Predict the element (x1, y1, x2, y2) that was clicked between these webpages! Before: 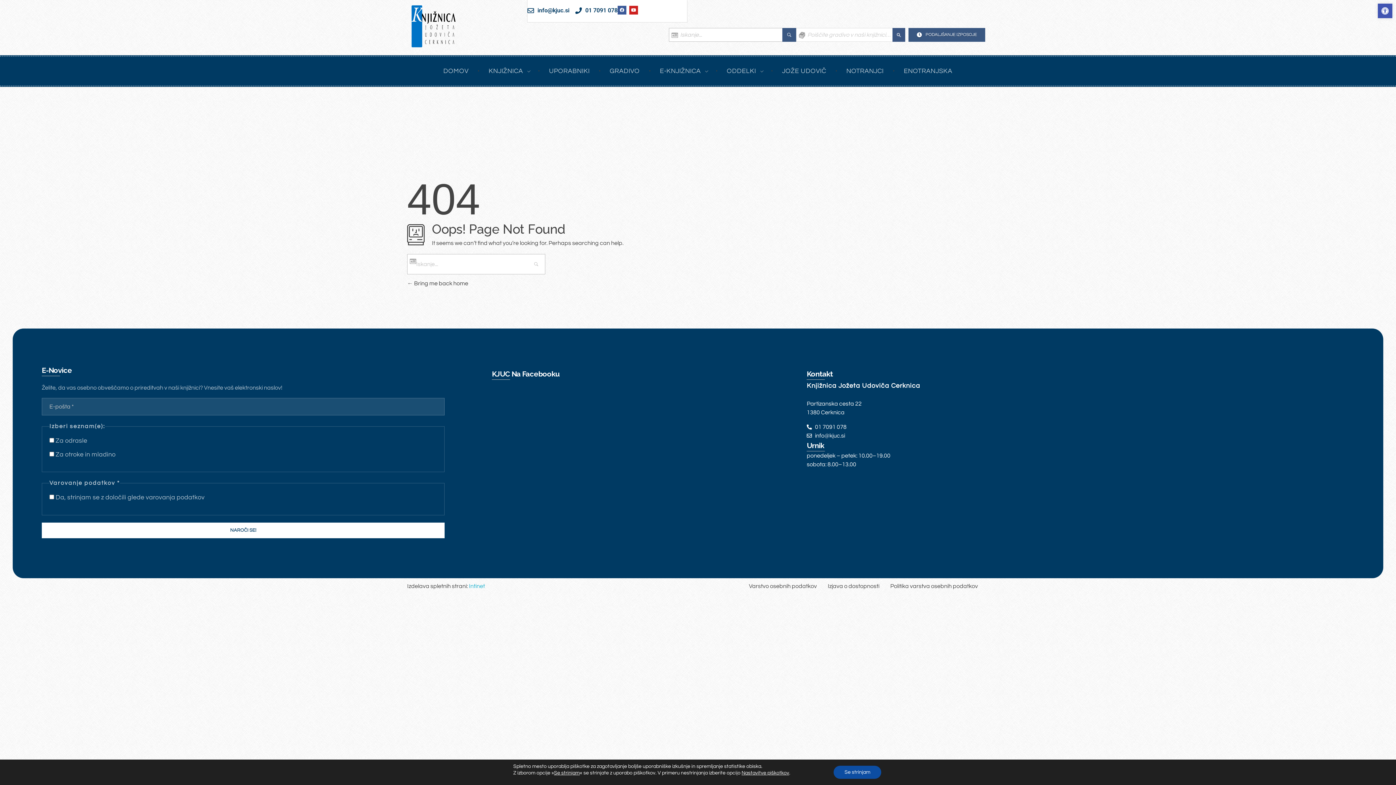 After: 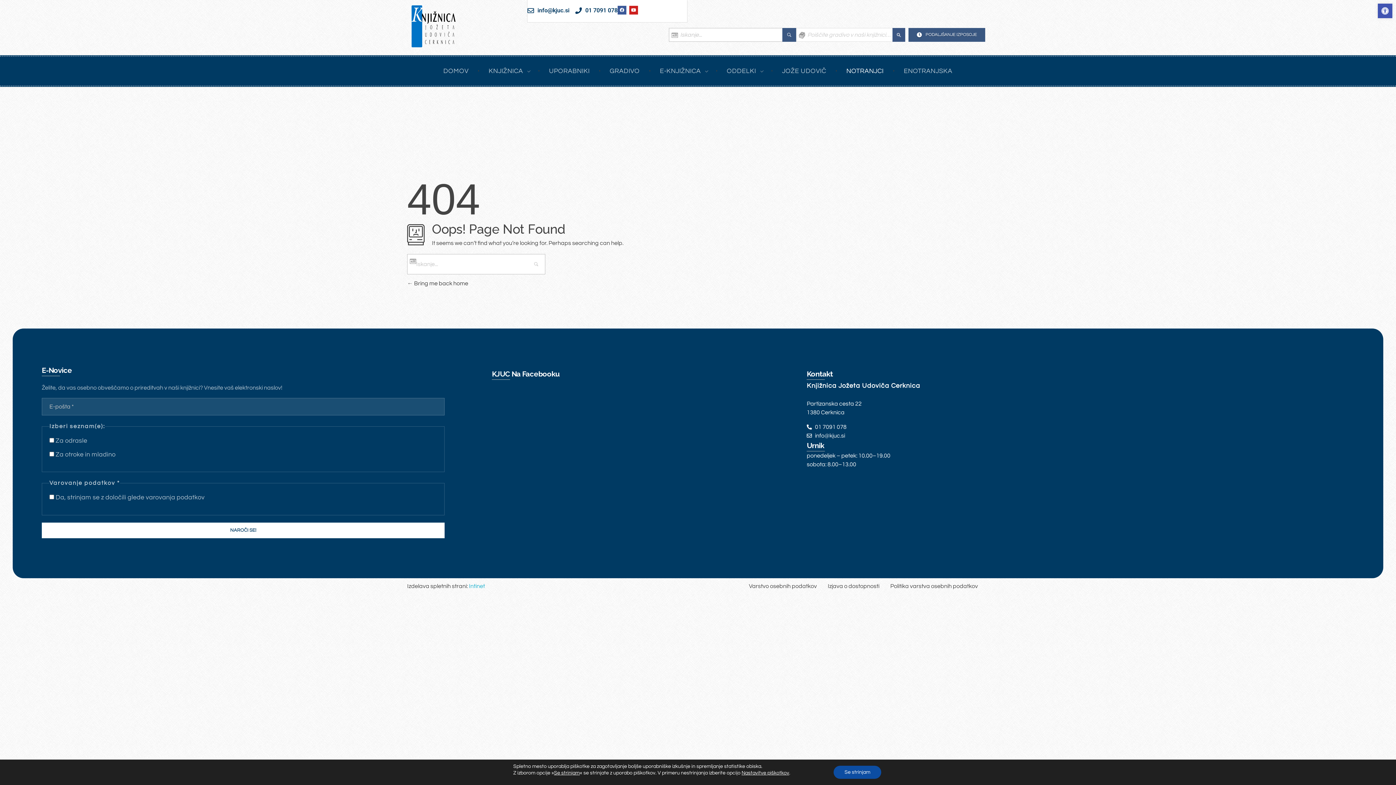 Action: label: NOTRANJCI  bbox: (838, 66, 895, 76)